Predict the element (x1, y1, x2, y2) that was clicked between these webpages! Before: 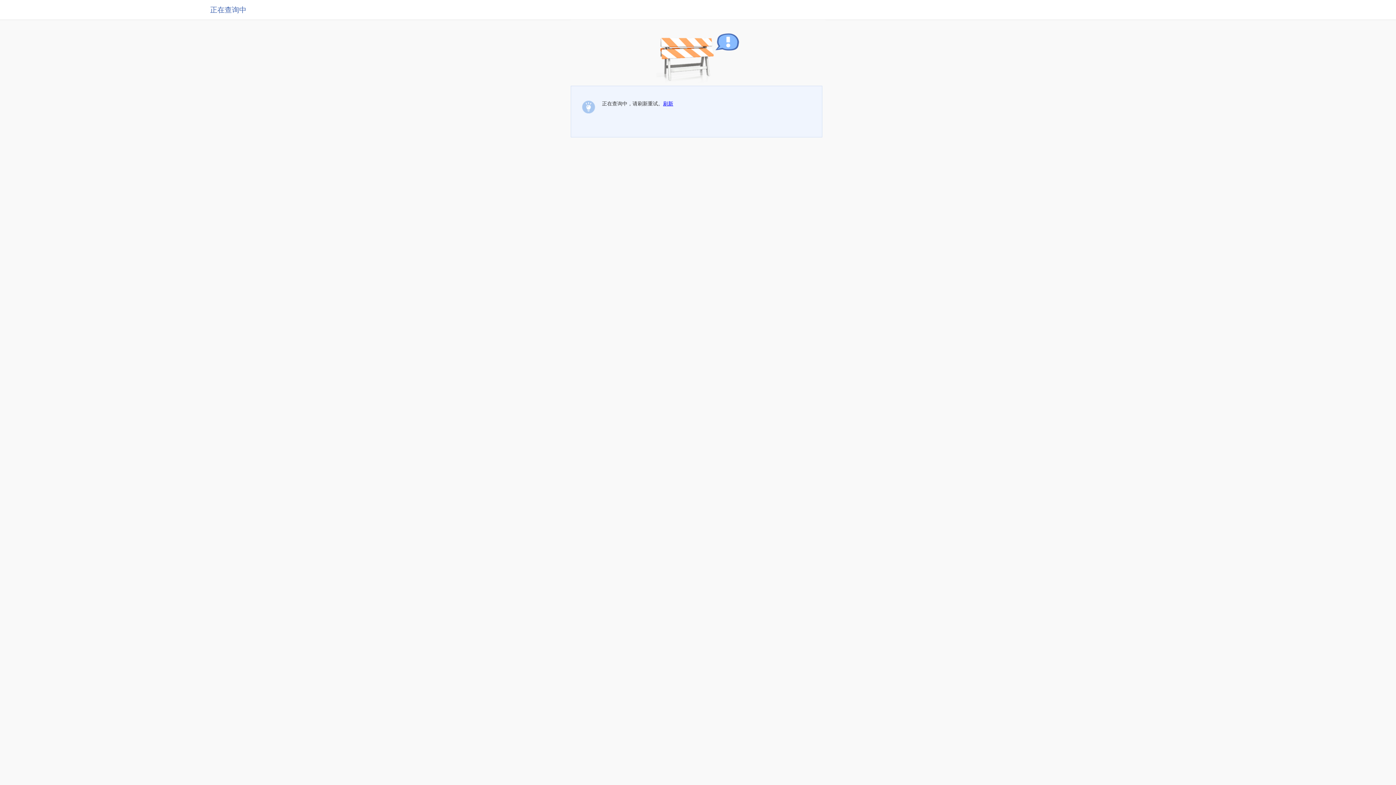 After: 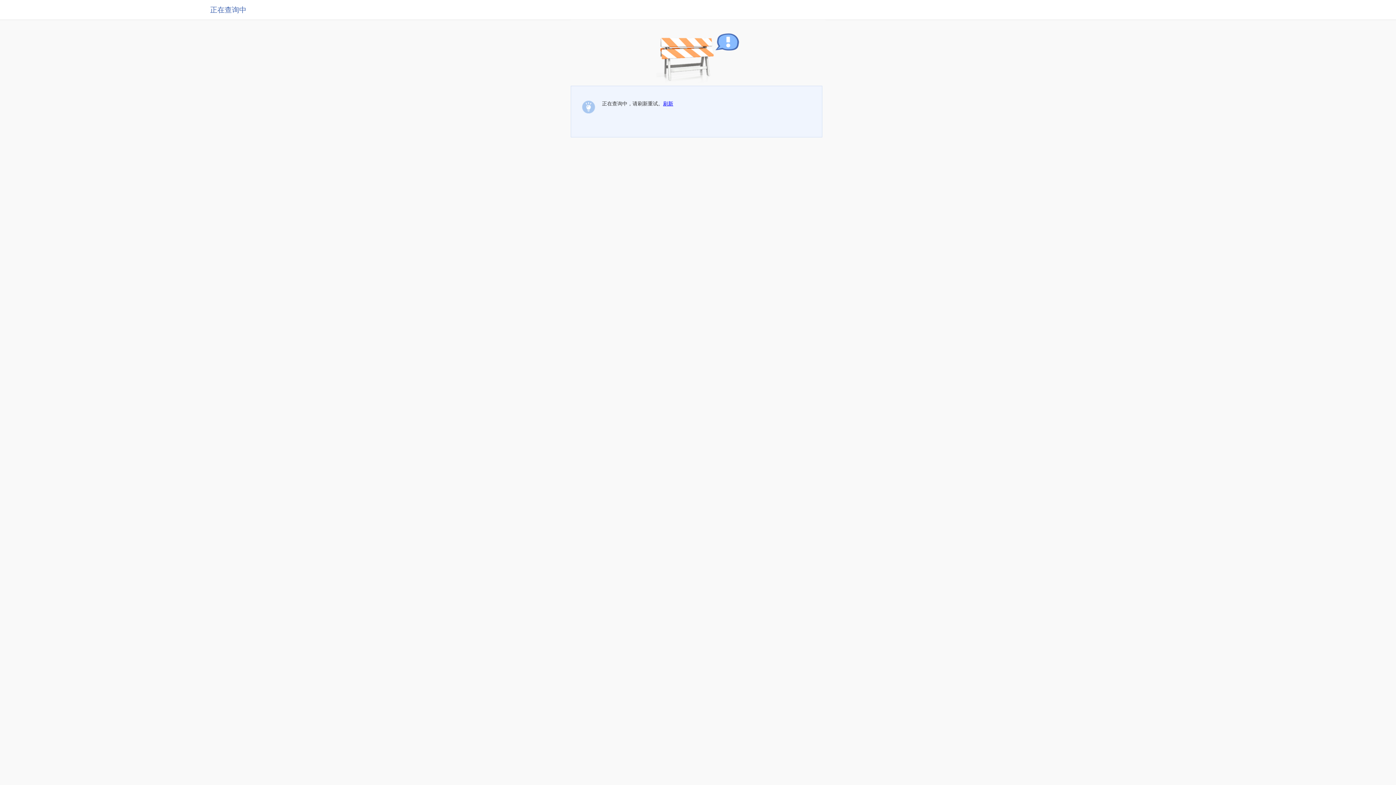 Action: bbox: (663, 100, 673, 106) label: 刷新